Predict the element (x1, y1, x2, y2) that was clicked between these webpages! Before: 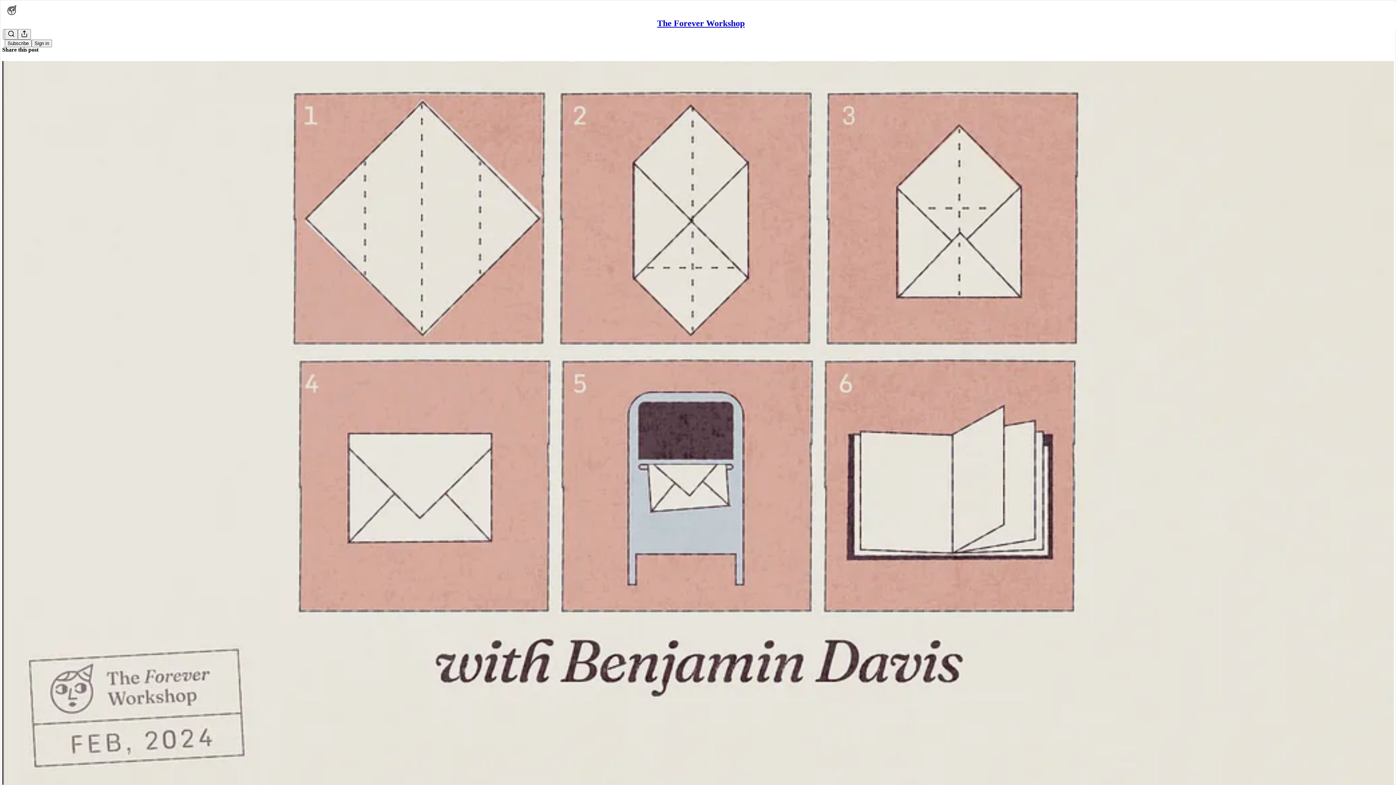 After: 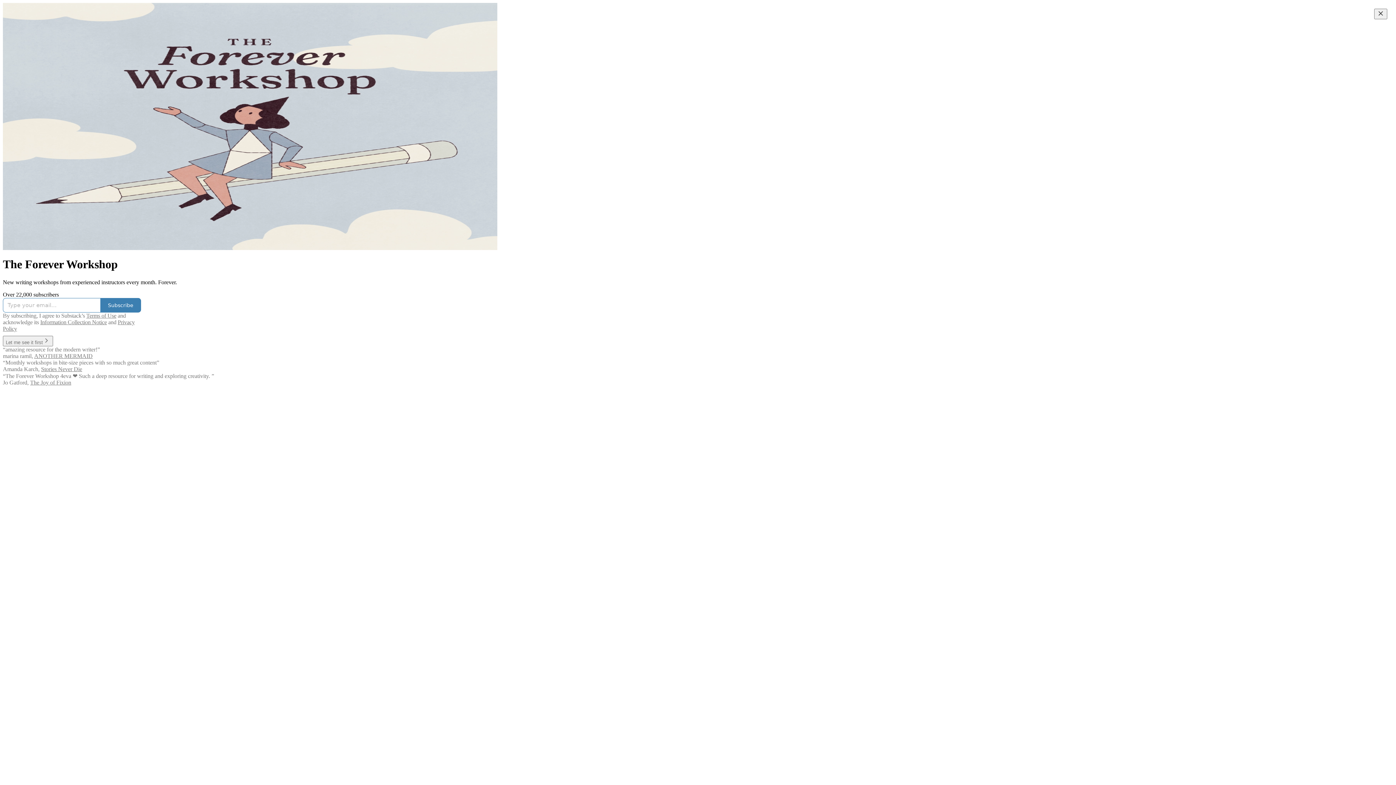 Action: bbox: (4, 2, 1399, 17)